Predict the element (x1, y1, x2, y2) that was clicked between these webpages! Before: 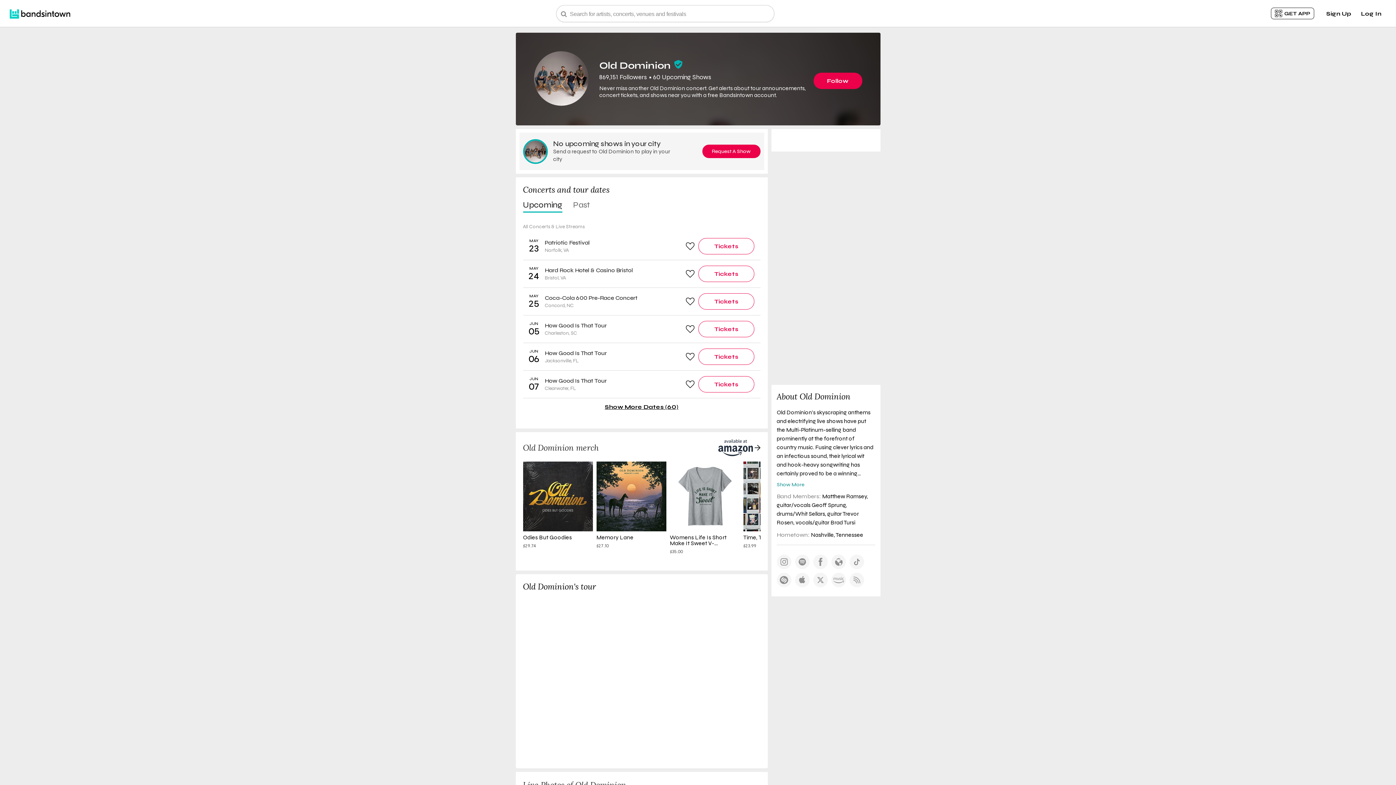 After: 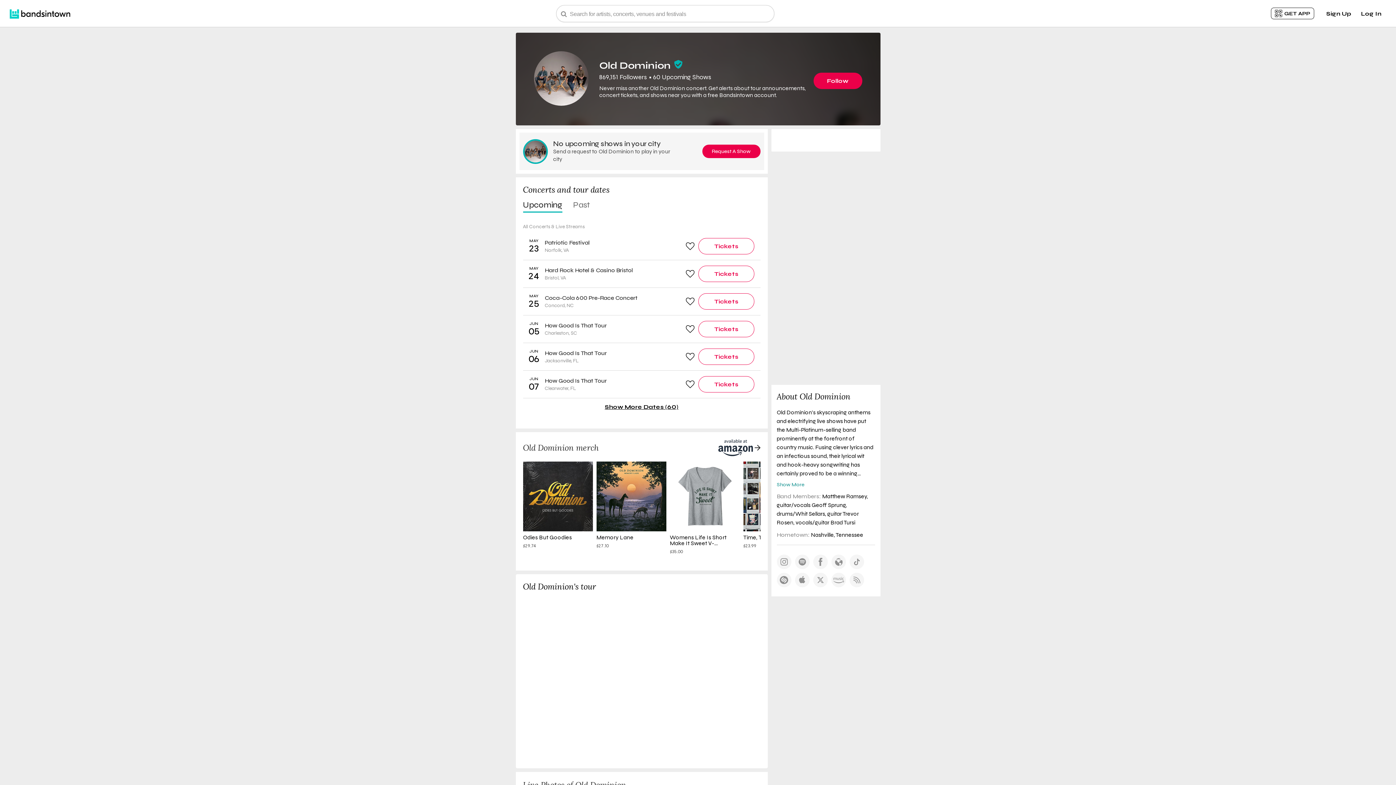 Action: bbox: (711, 439, 760, 456)